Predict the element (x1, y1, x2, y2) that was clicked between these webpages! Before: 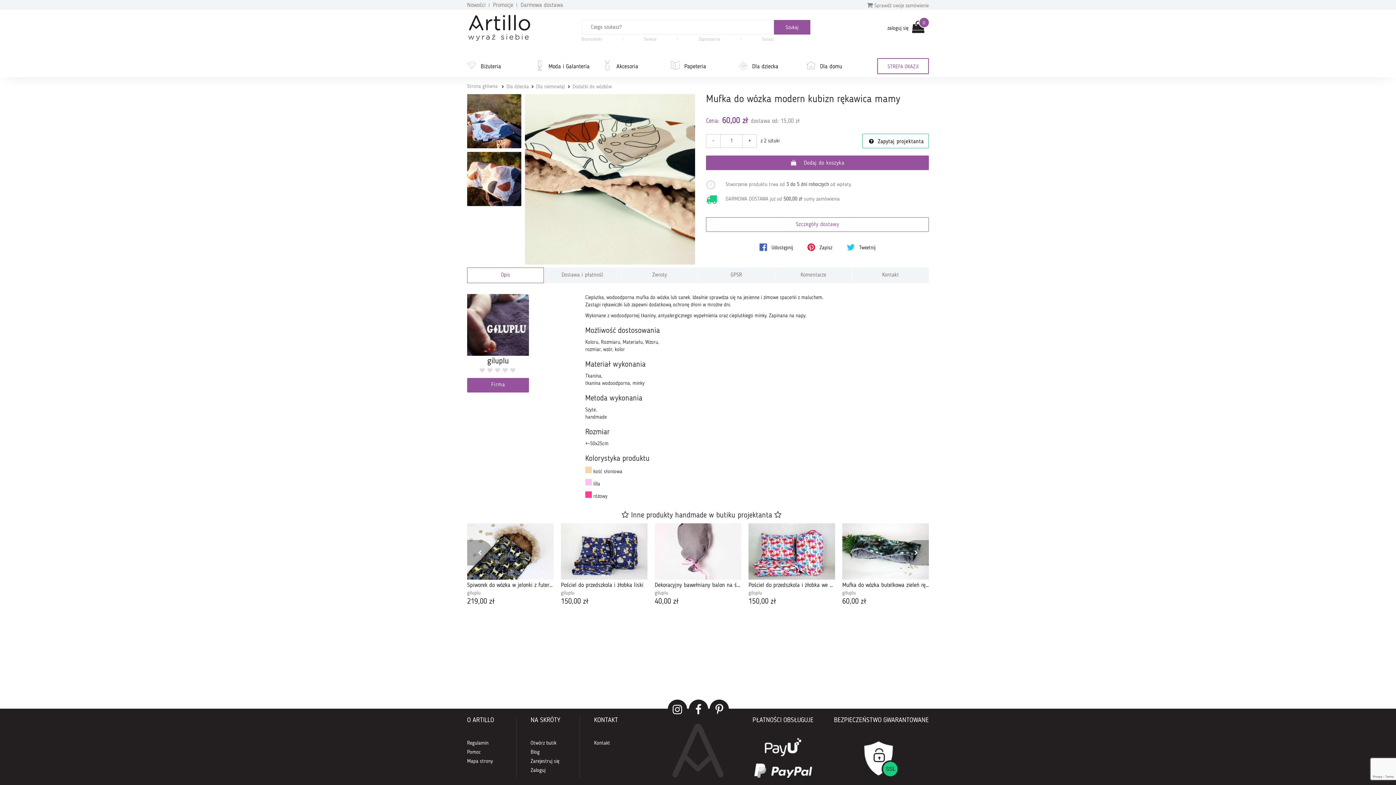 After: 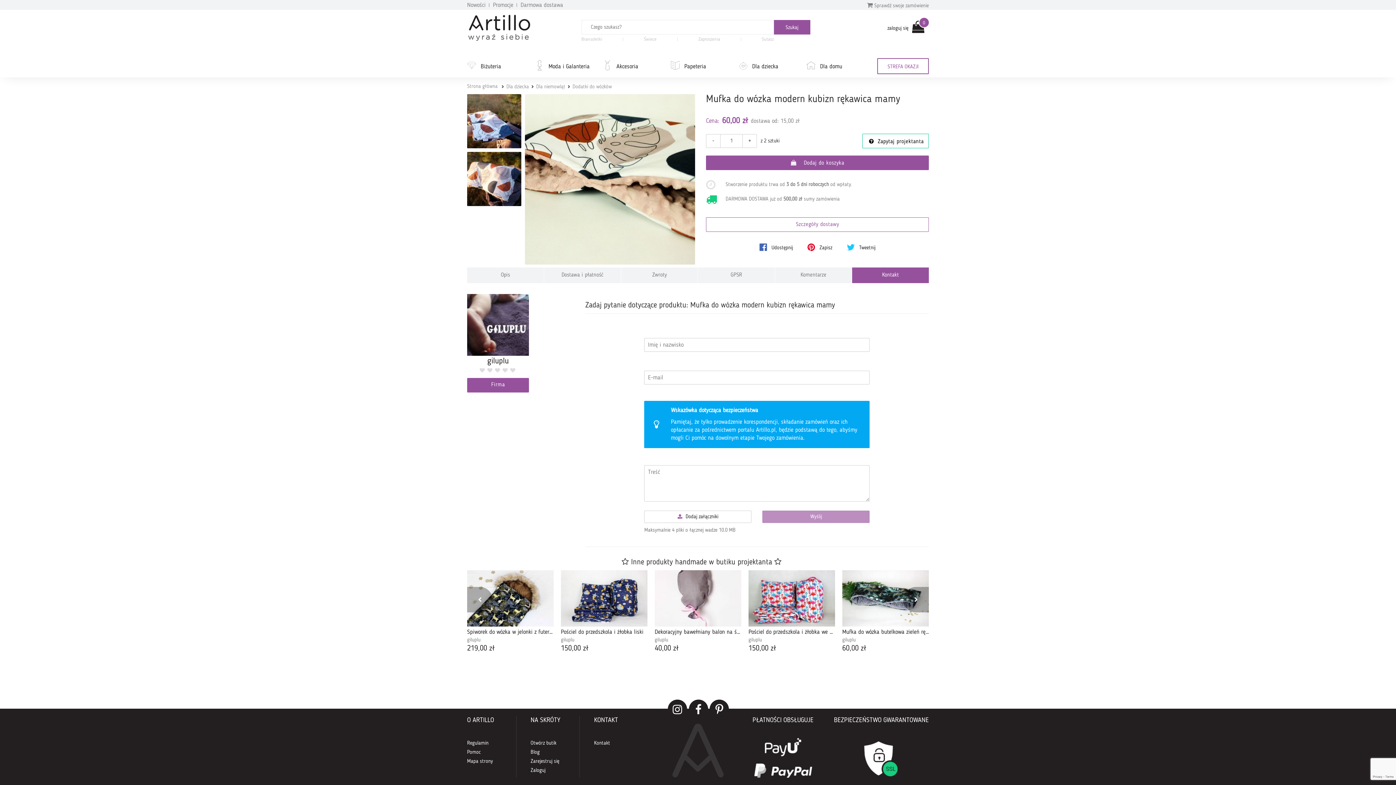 Action: bbox: (852, 267, 929, 283) label: Kontakt